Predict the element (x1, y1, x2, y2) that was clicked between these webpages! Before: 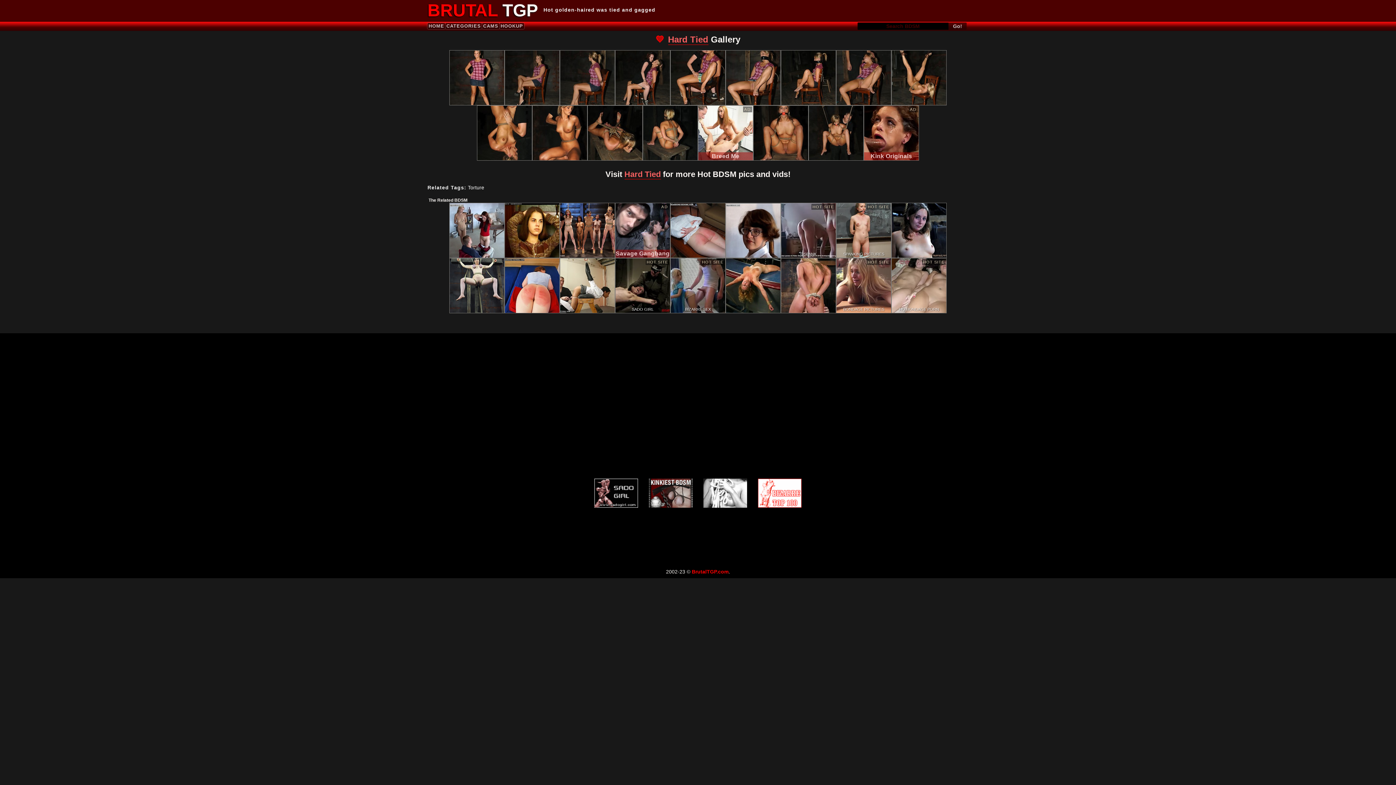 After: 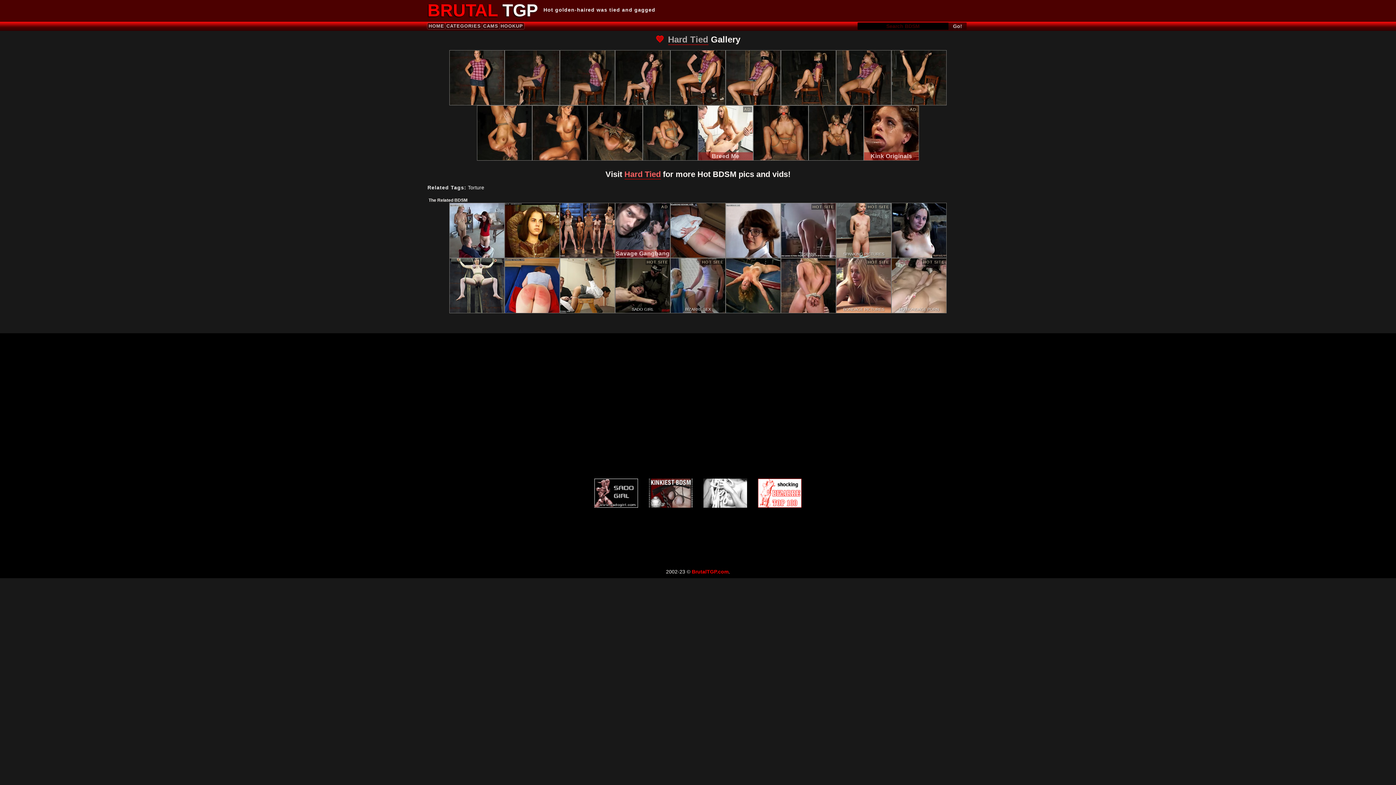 Action: label: Hard Tied bbox: (668, 34, 708, 45)